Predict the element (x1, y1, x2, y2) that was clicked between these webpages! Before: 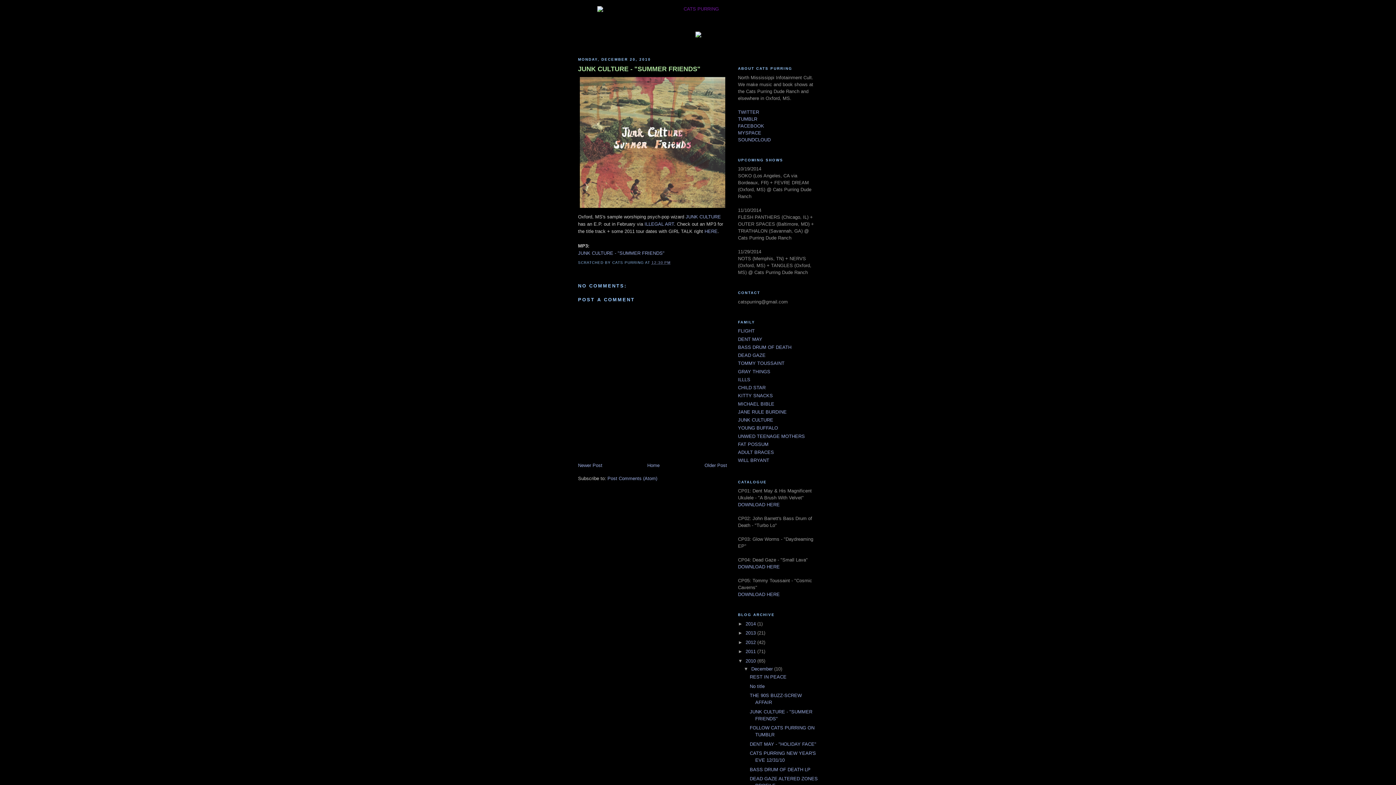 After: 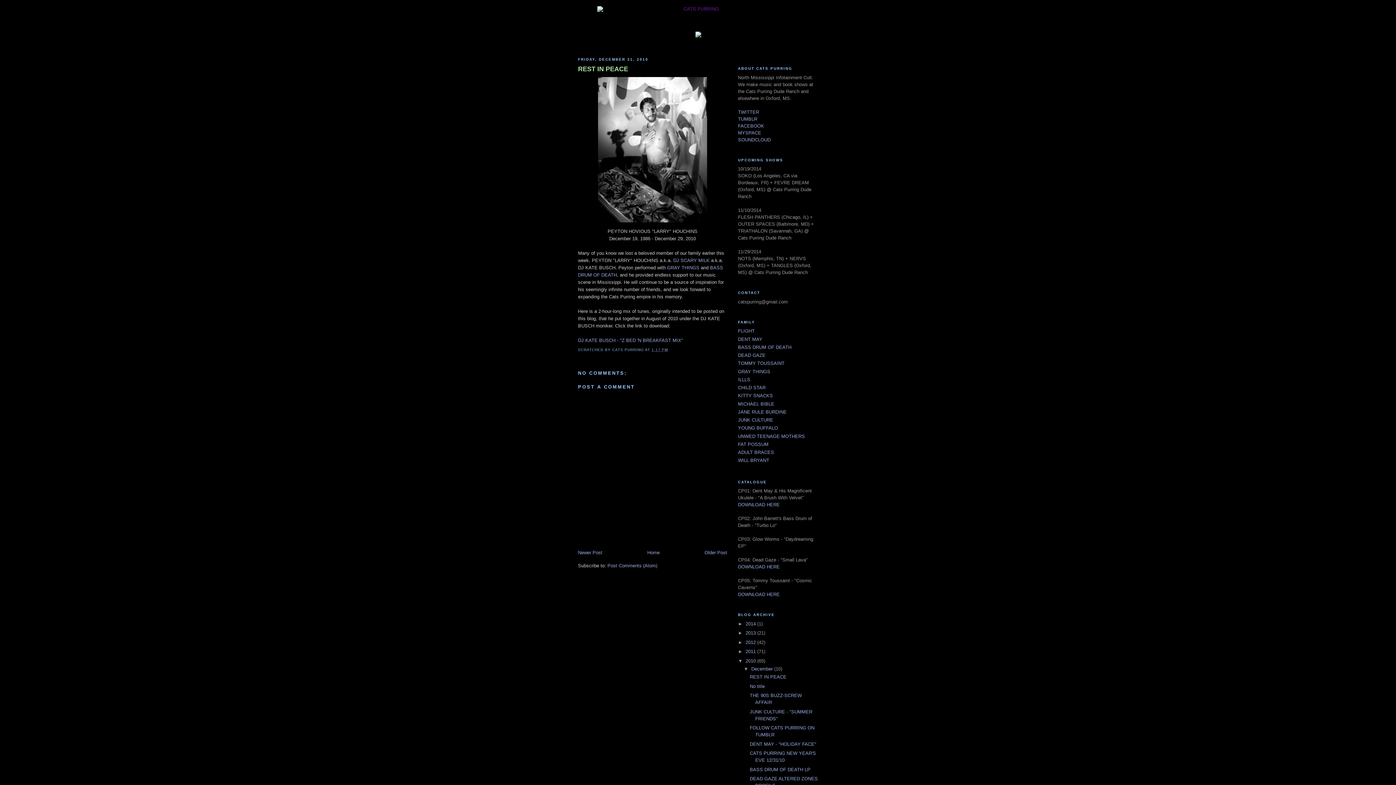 Action: label: REST IN PEACE bbox: (749, 674, 786, 680)